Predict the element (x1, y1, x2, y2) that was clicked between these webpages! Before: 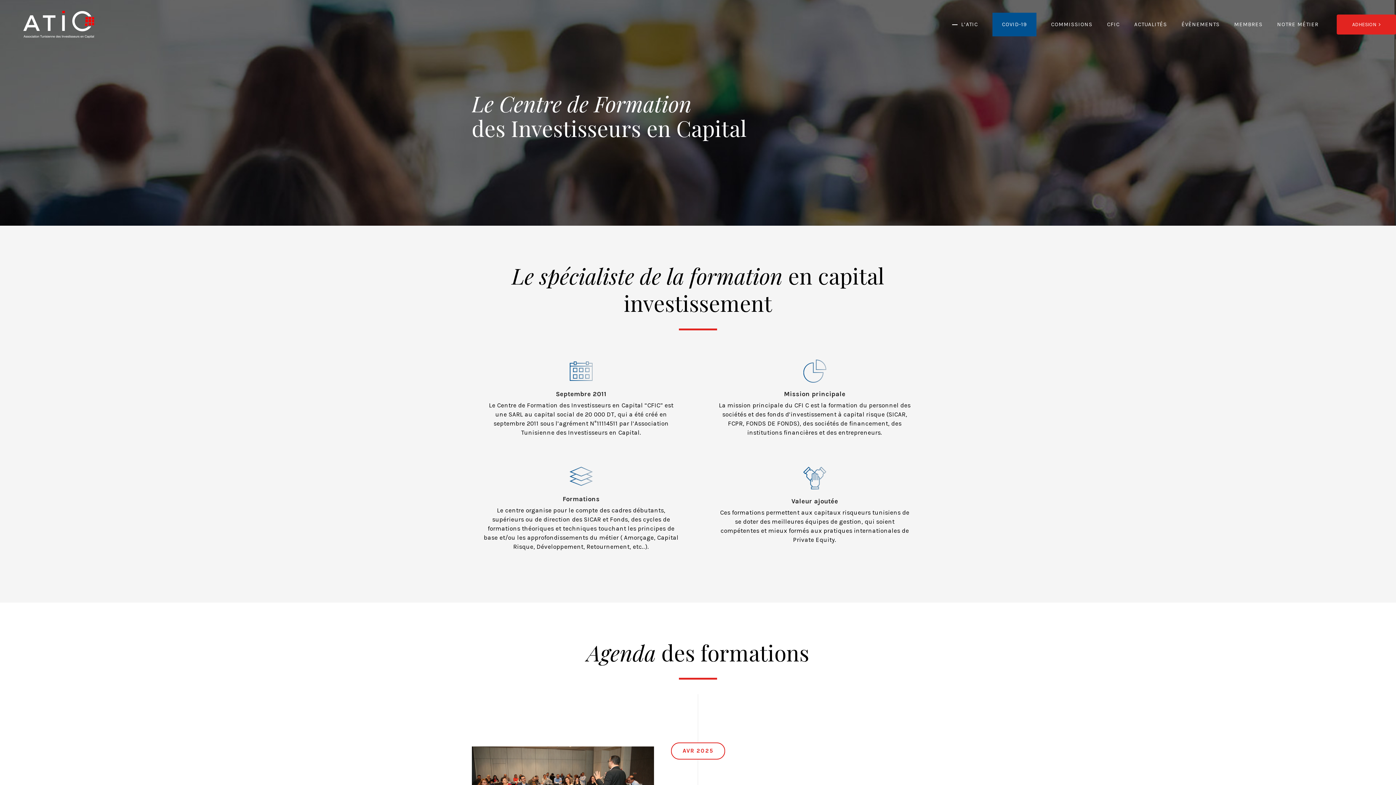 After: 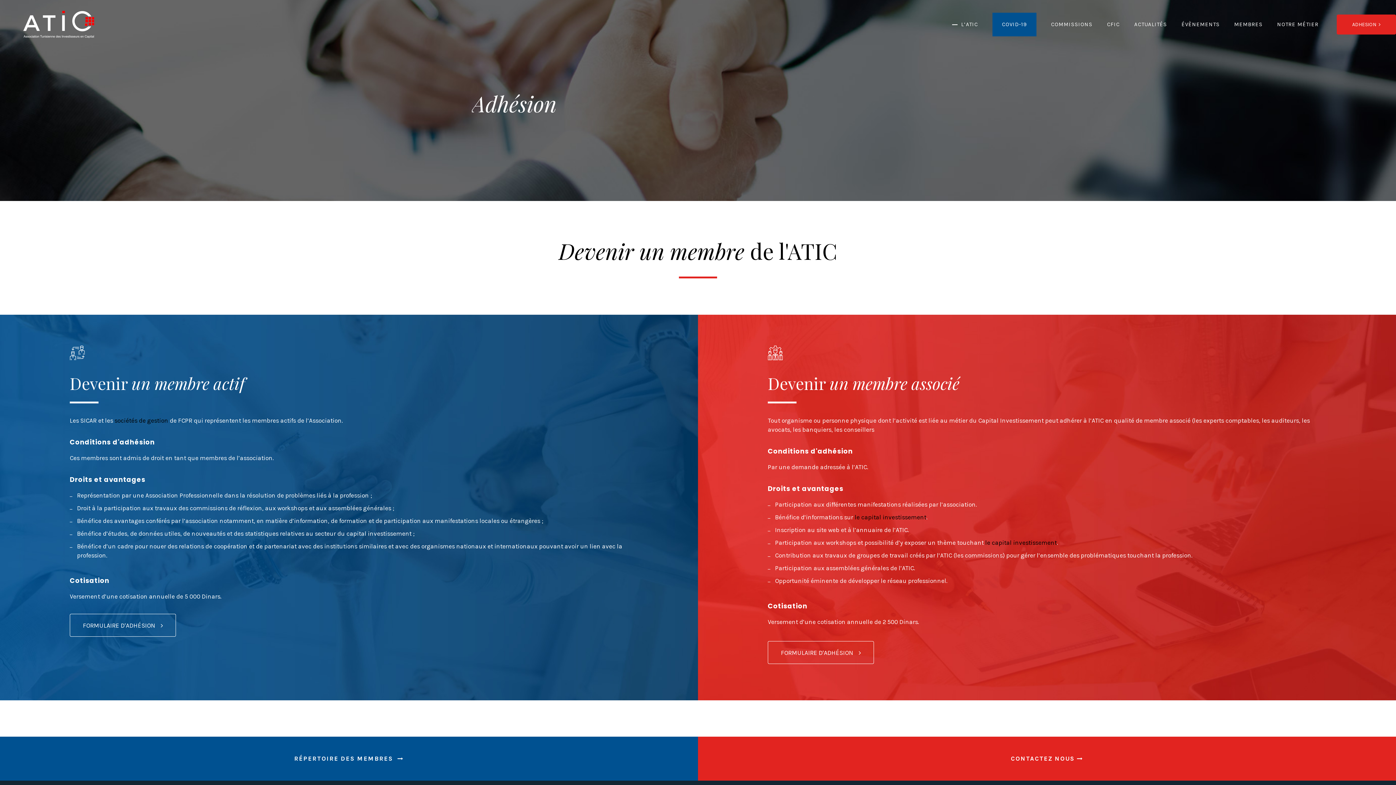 Action: bbox: (1337, 14, 1396, 34) label: ADHESION